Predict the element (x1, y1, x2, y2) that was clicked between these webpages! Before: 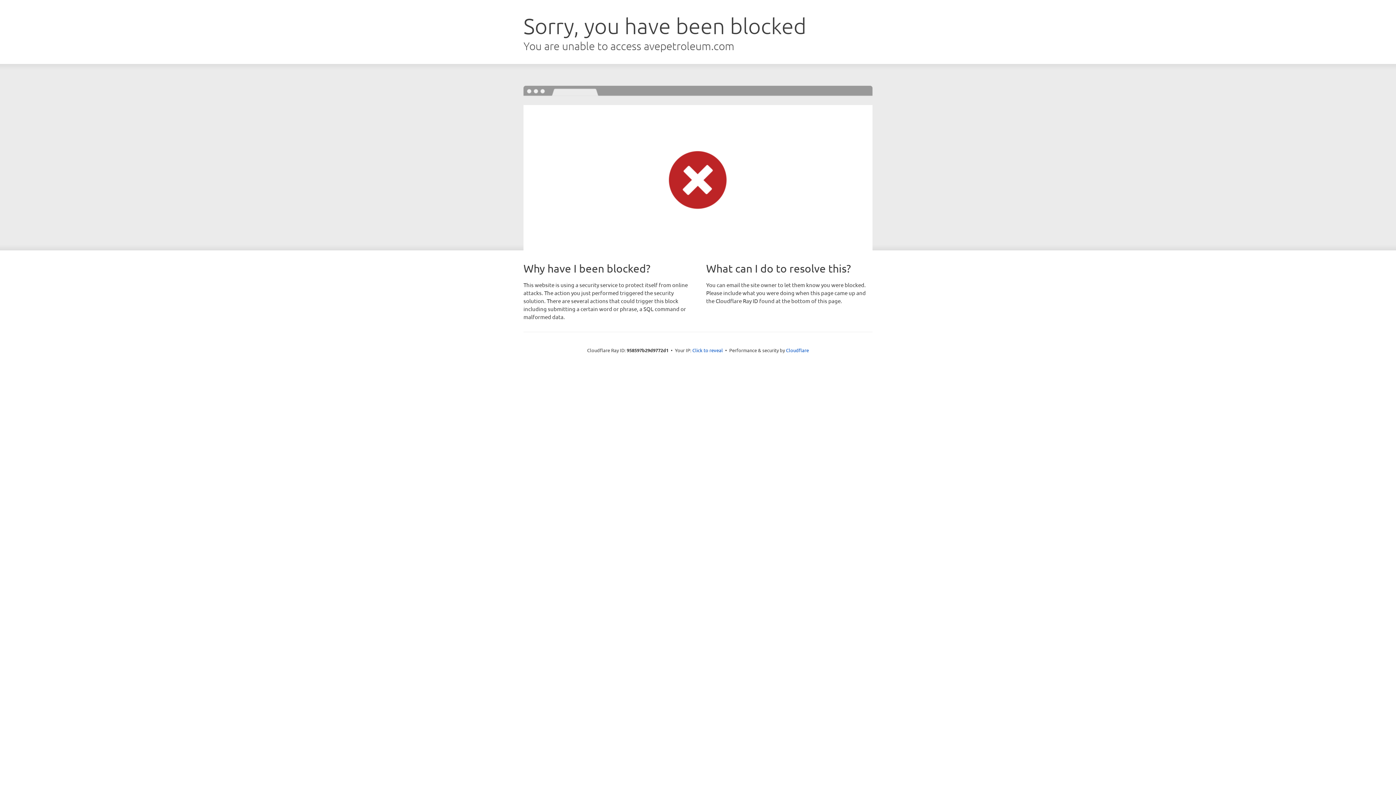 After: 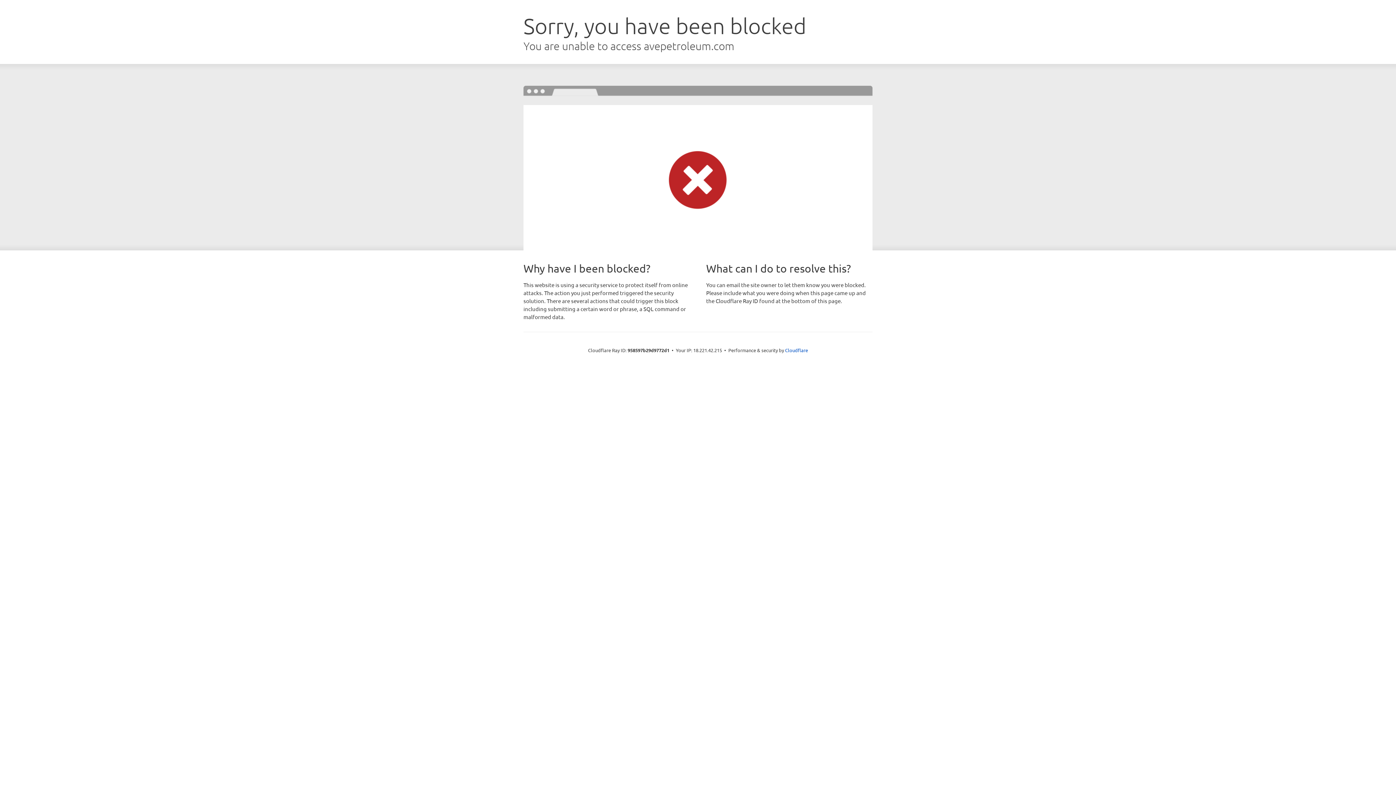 Action: label: Click to reveal bbox: (692, 346, 723, 353)